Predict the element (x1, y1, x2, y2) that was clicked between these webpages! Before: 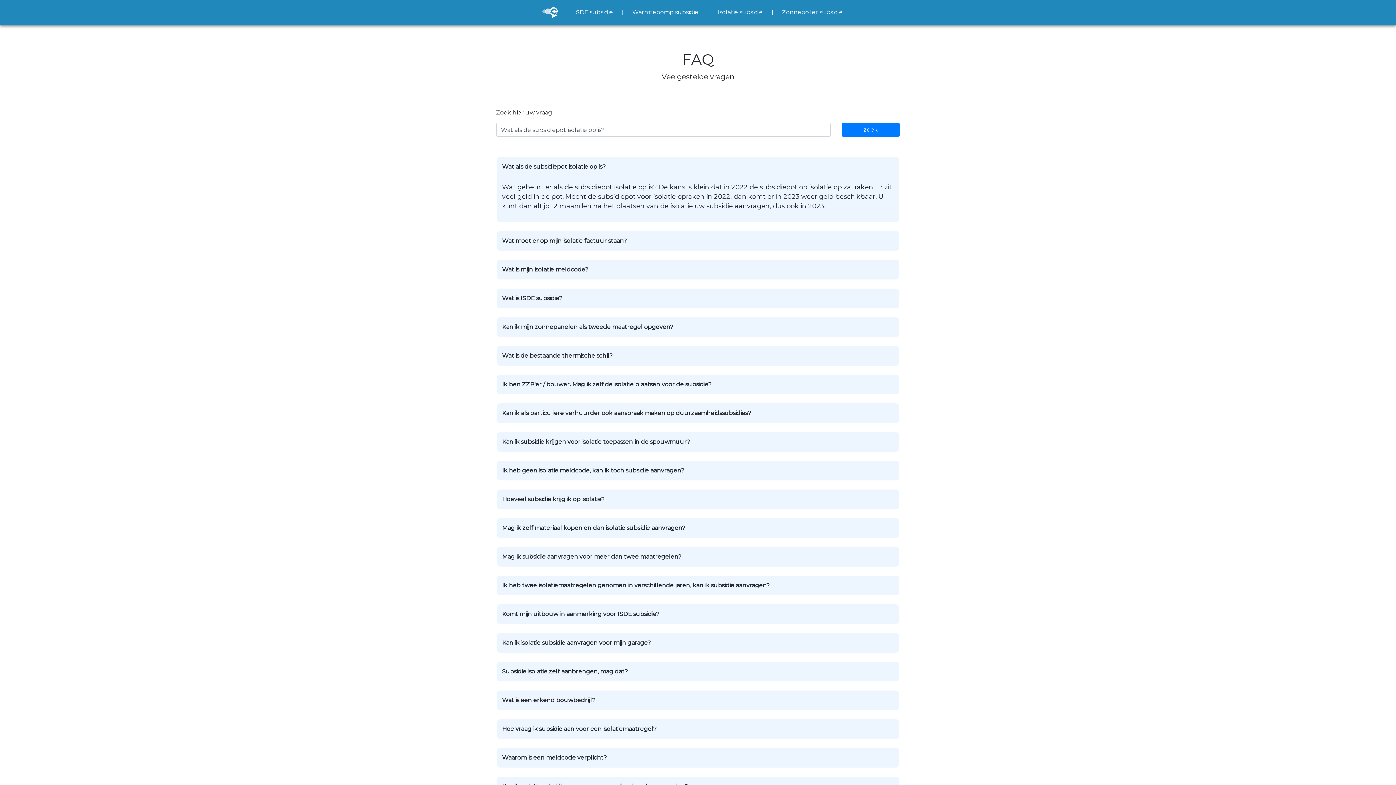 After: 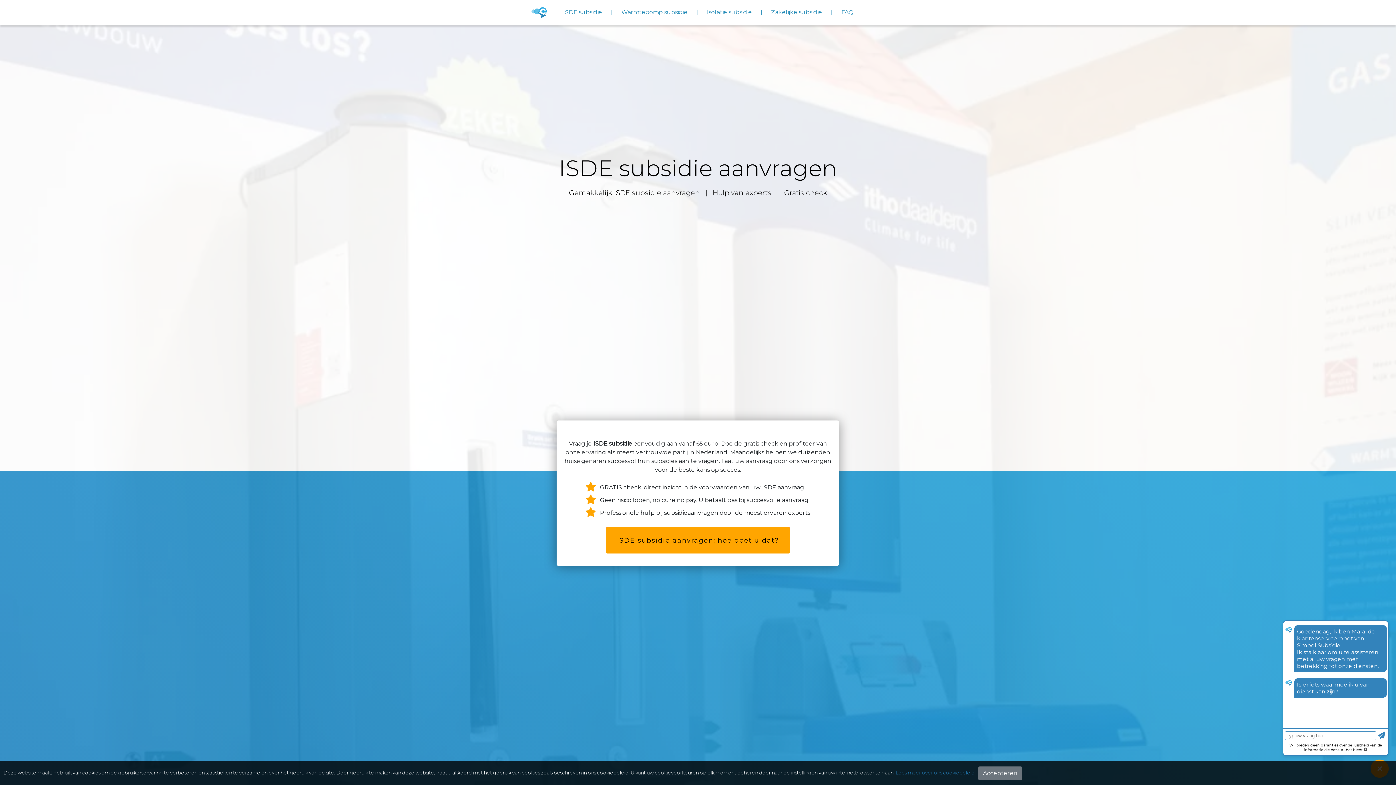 Action: bbox: (574, 8, 613, 16) label: ISDE subsidie